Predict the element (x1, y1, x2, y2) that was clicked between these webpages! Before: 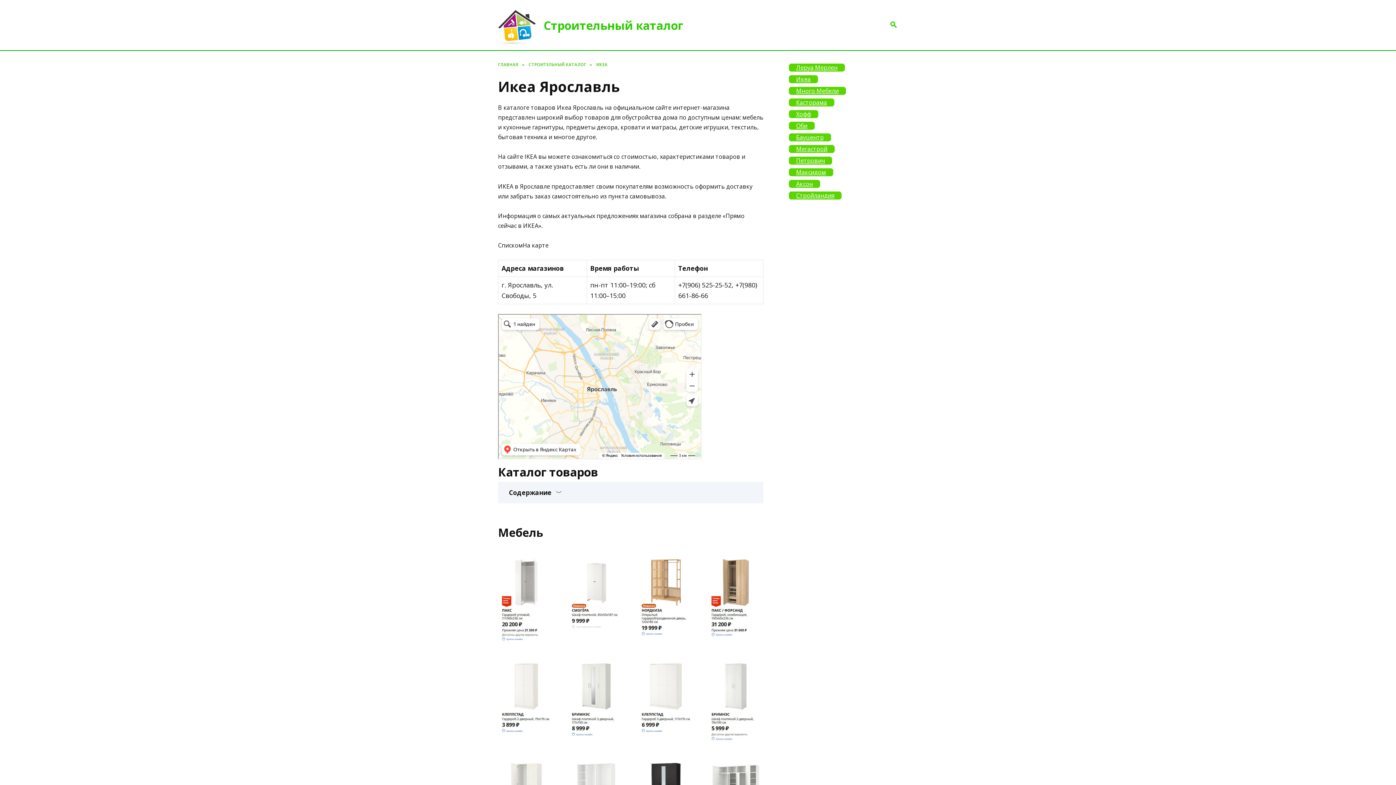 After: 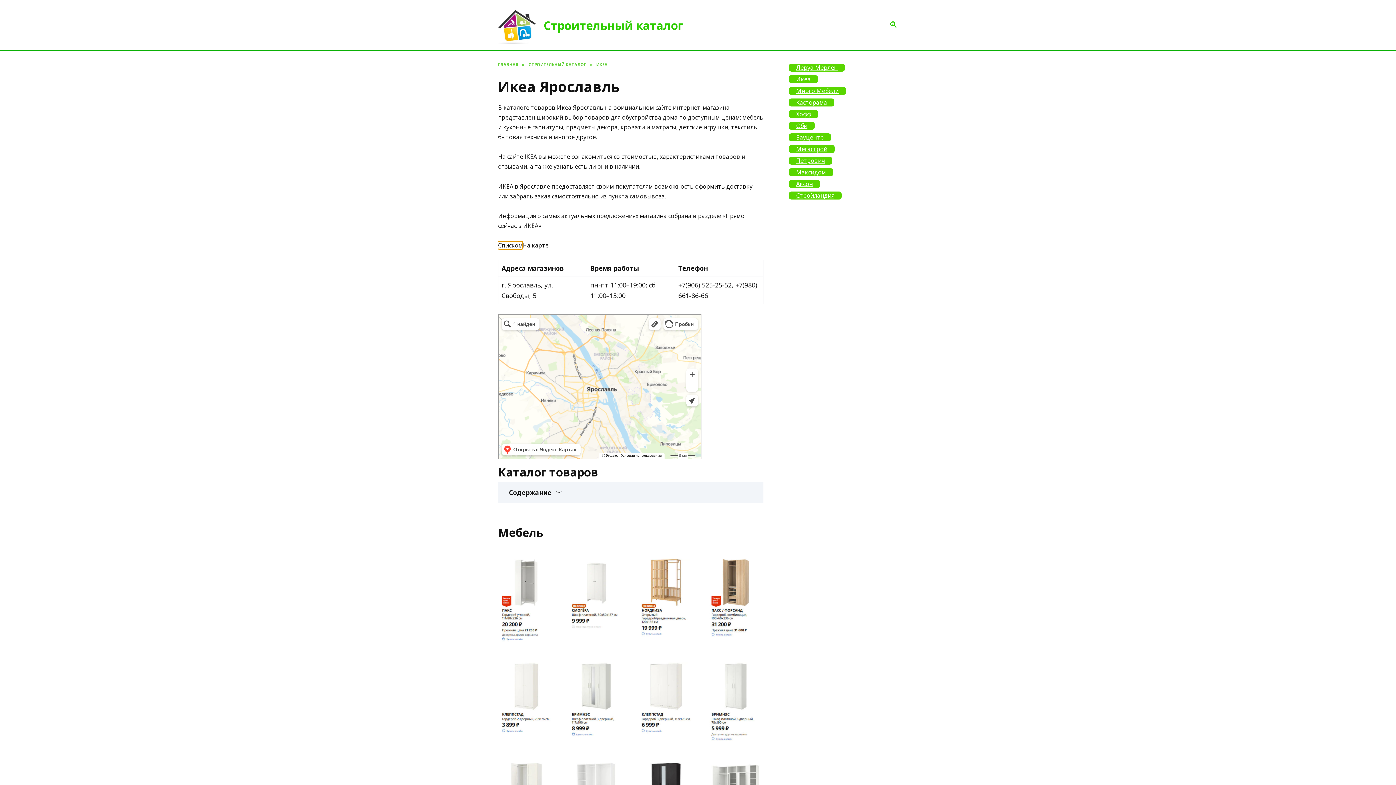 Action: label: Списком bbox: (498, 241, 522, 249)